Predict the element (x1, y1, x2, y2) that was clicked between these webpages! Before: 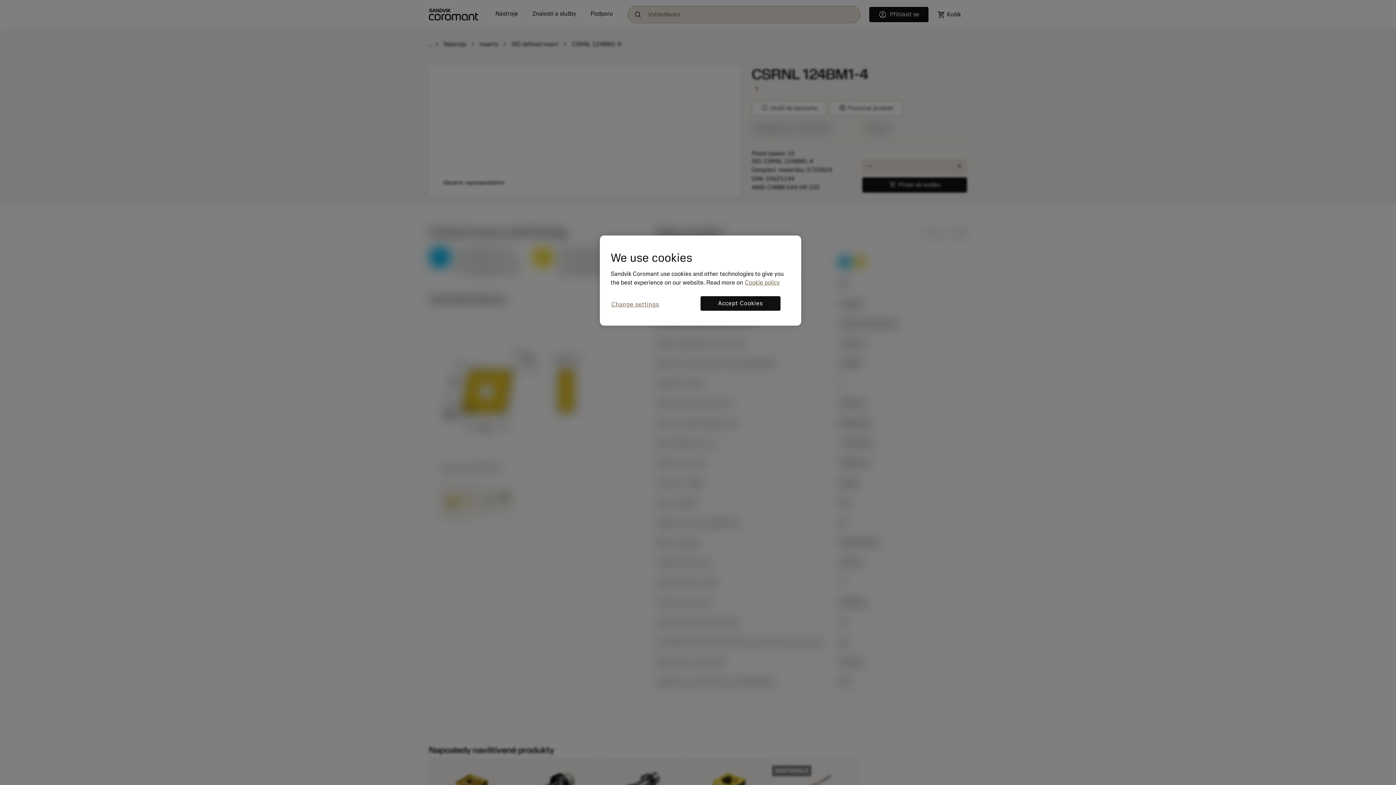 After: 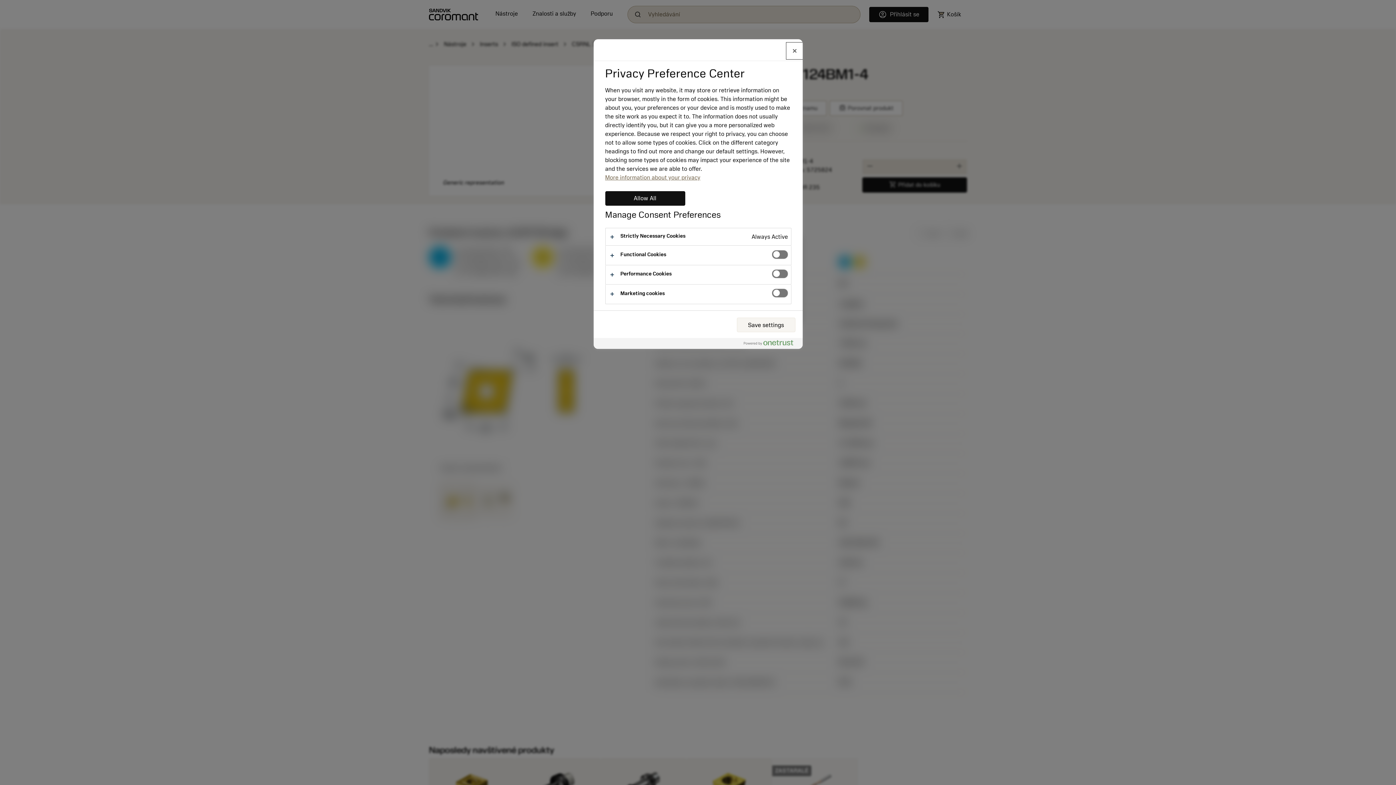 Action: label: Change settings bbox: (610, 296, 660, 313)